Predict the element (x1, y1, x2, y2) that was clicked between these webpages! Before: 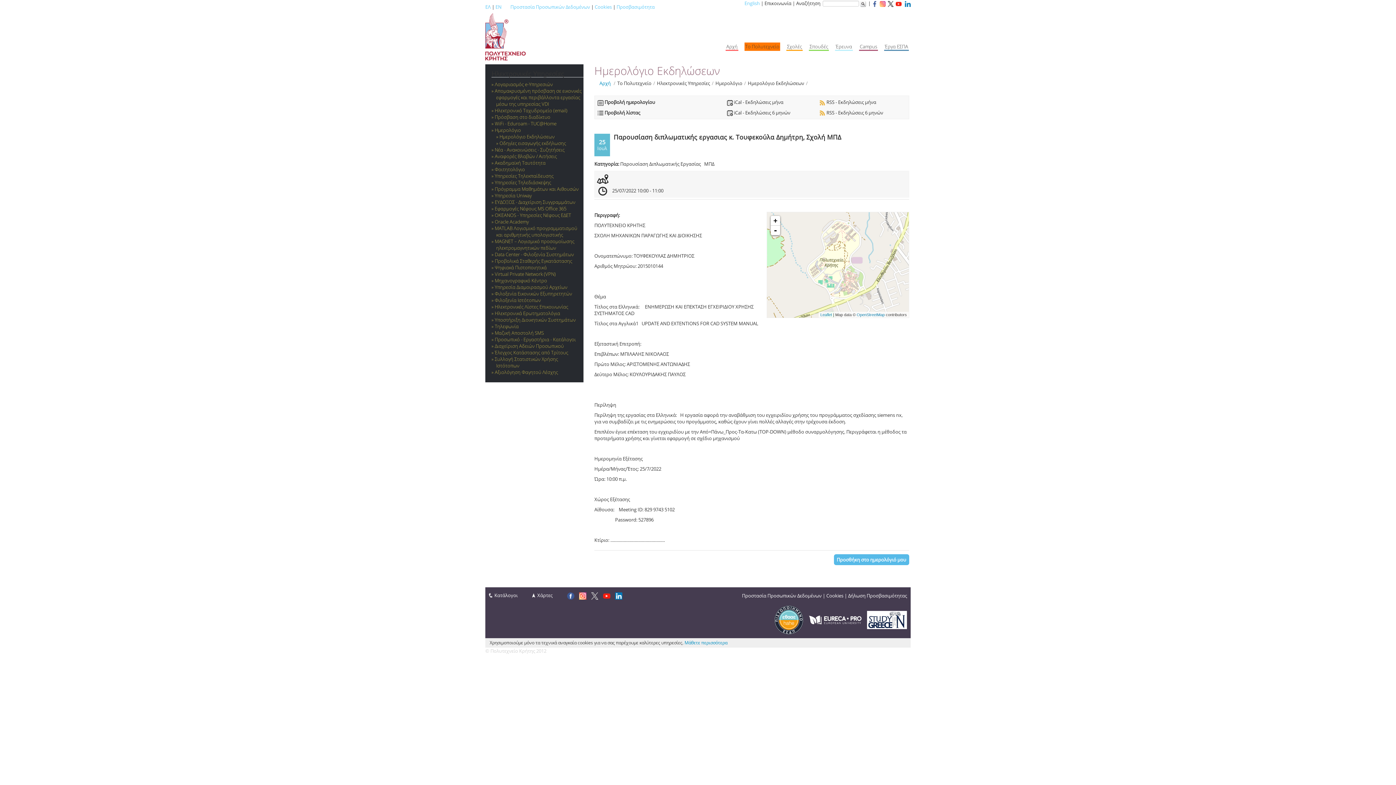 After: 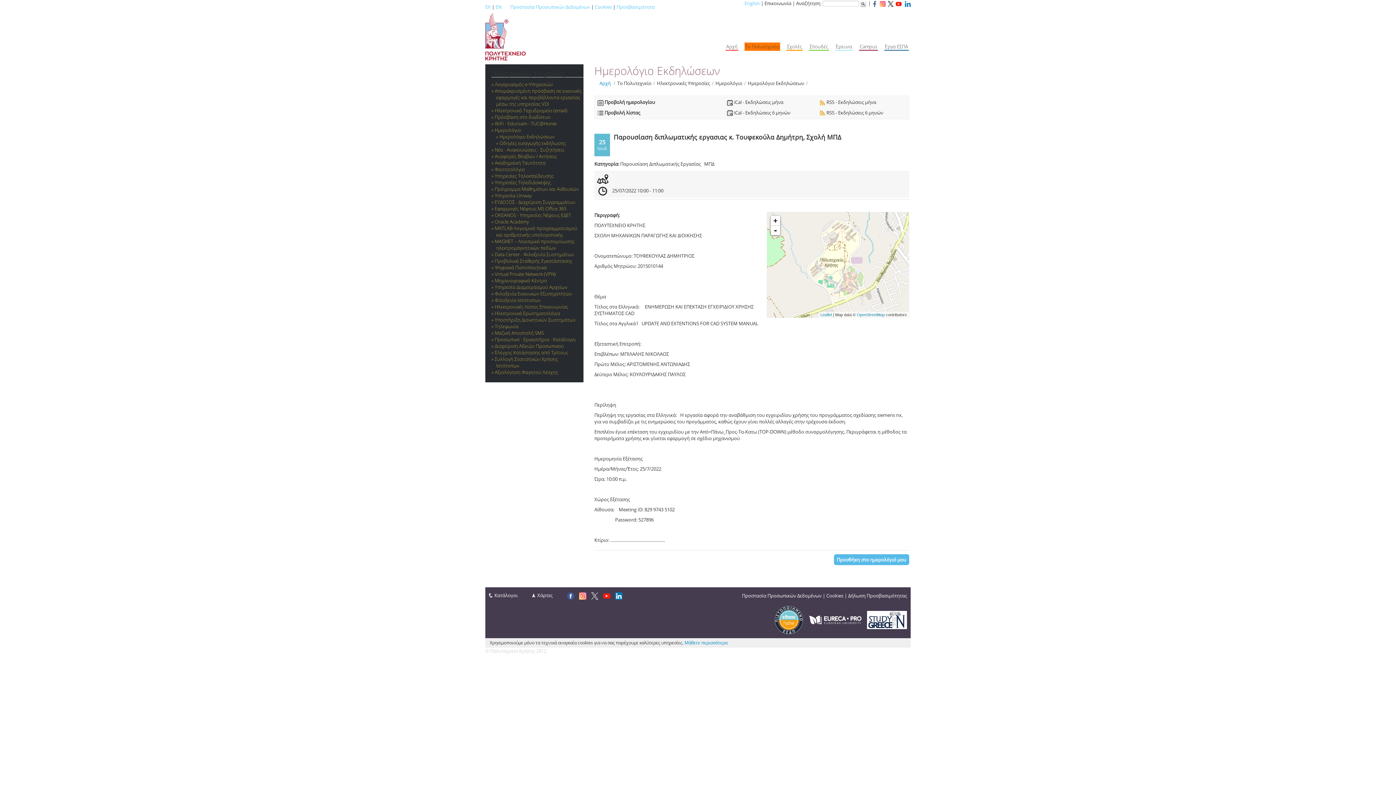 Action: bbox: (888, 0, 893, 6)